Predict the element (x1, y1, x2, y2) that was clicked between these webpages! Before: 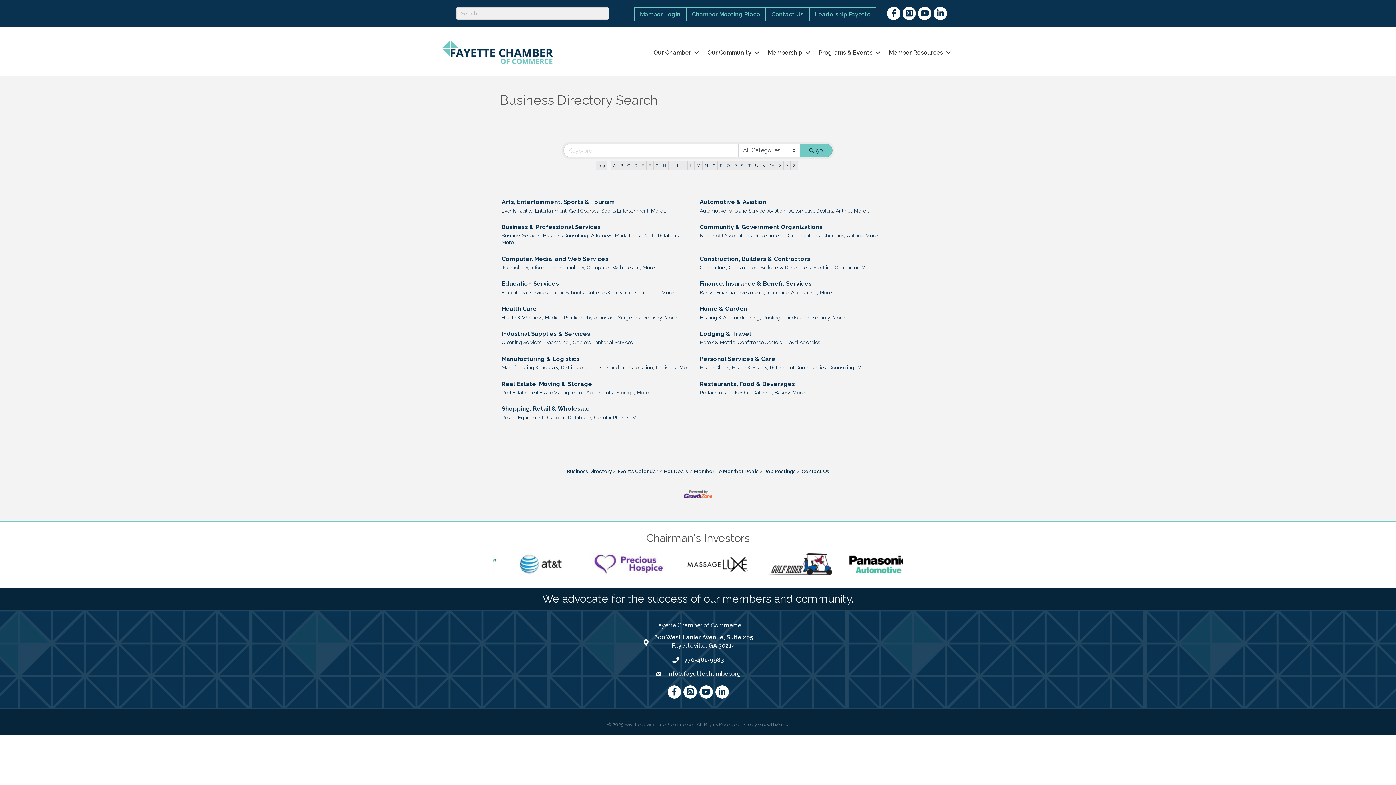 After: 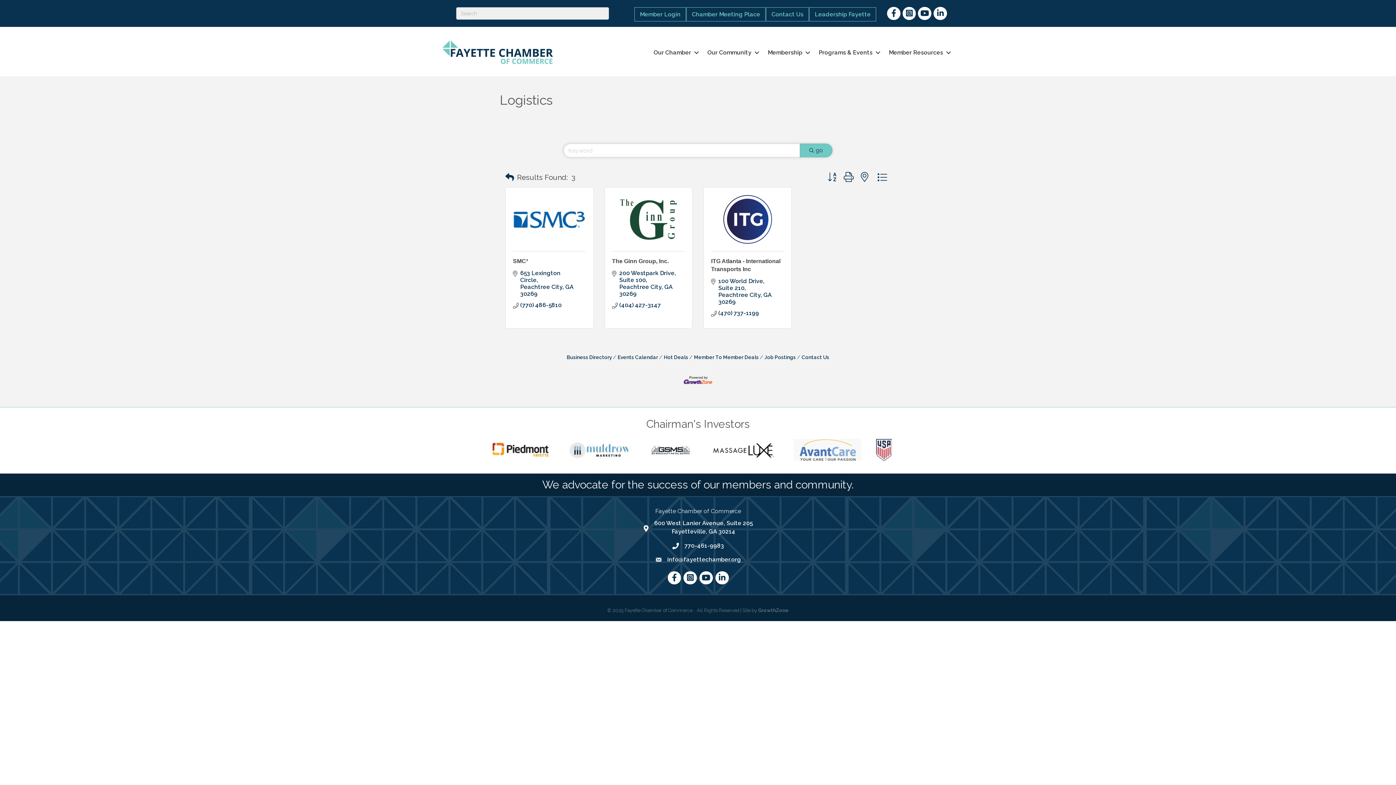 Action: label: Logistics , bbox: (656, 364, 677, 371)